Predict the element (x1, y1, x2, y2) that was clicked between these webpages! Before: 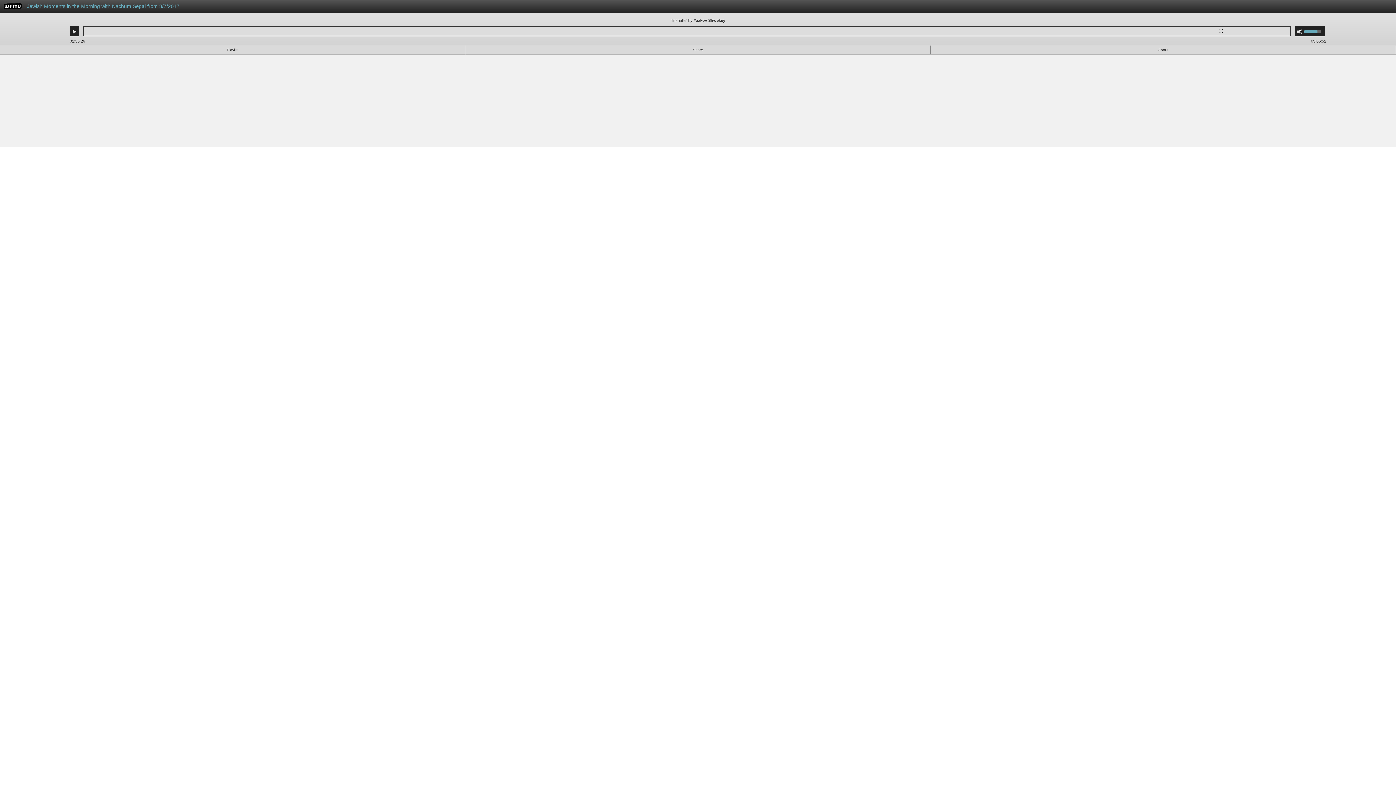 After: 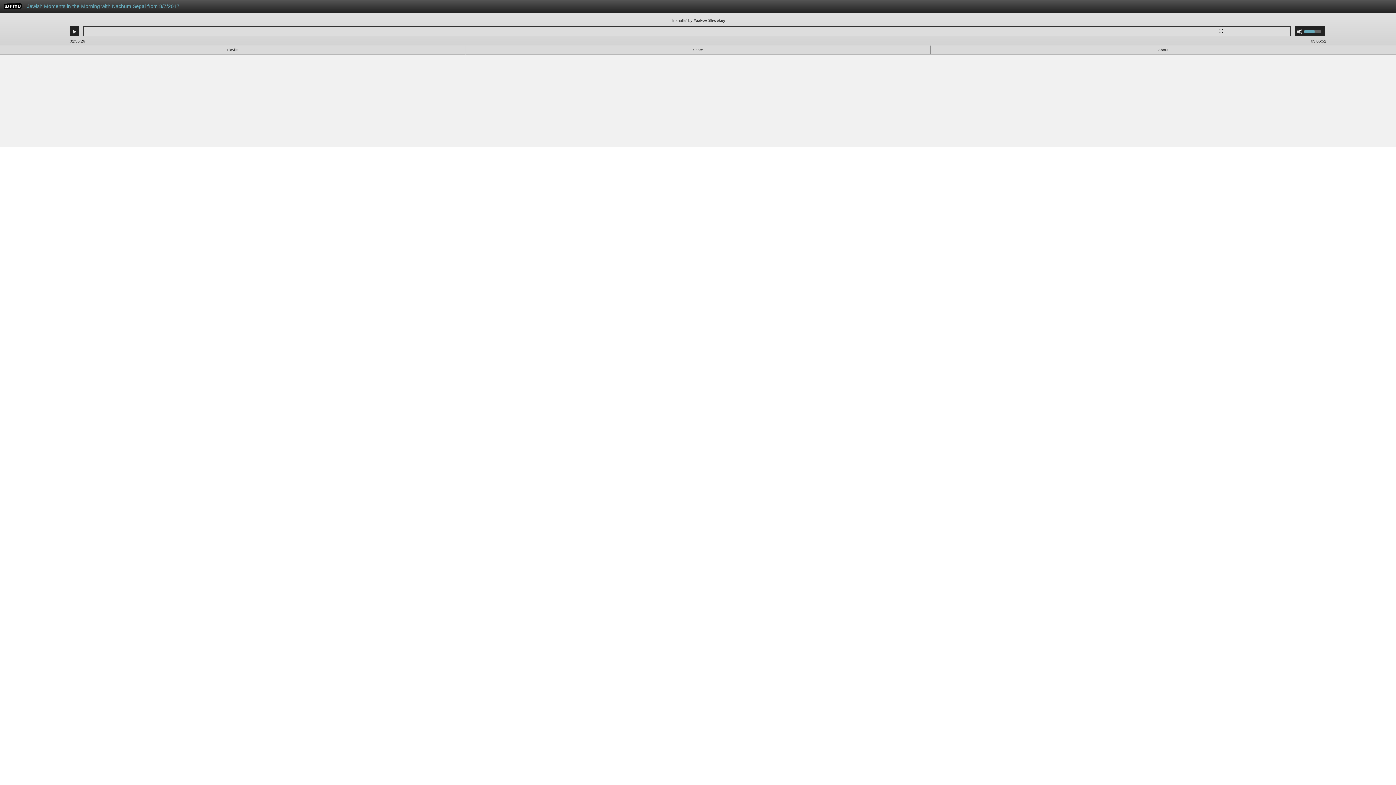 Action: bbox: (1304, 26, 1325, 36) label: Use Up/Down Arrow keys to increase or decrease volume.